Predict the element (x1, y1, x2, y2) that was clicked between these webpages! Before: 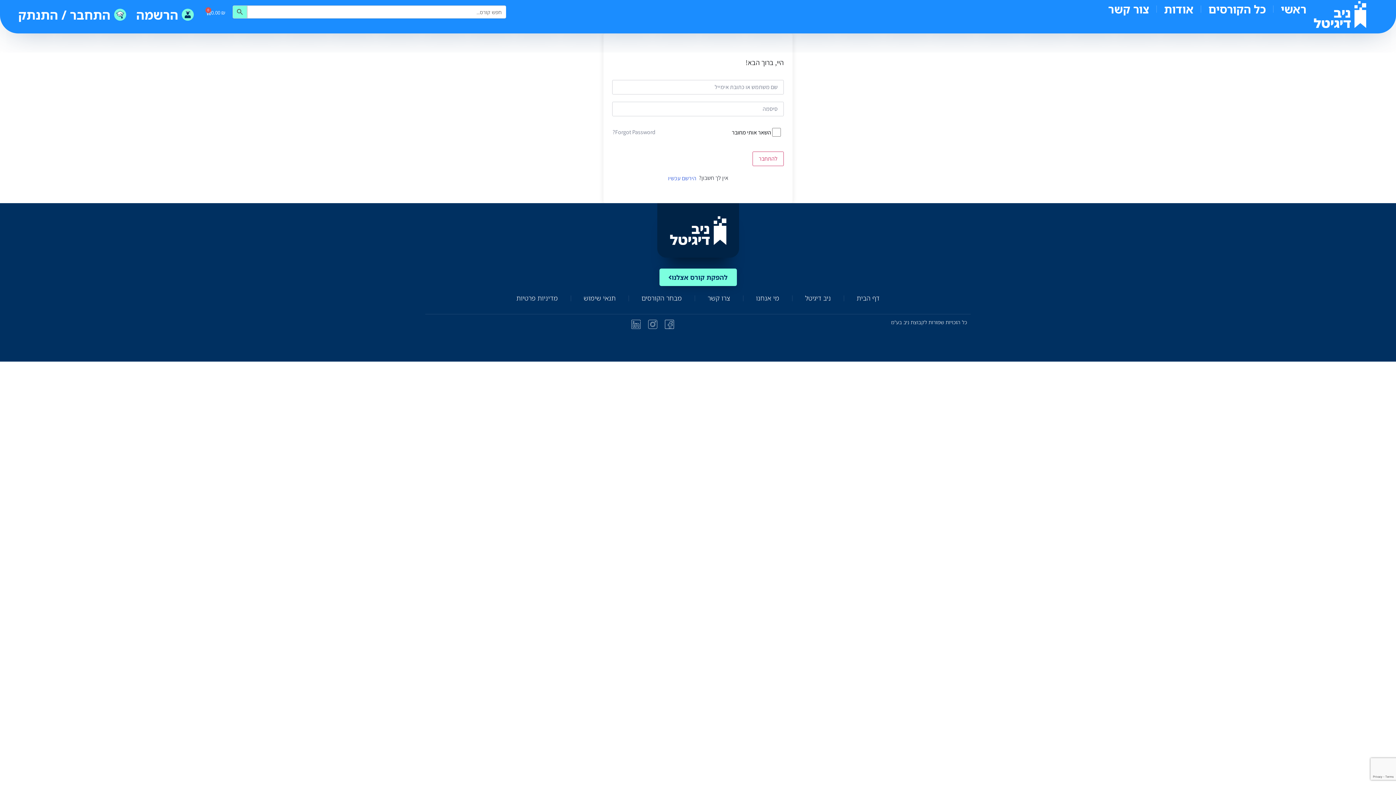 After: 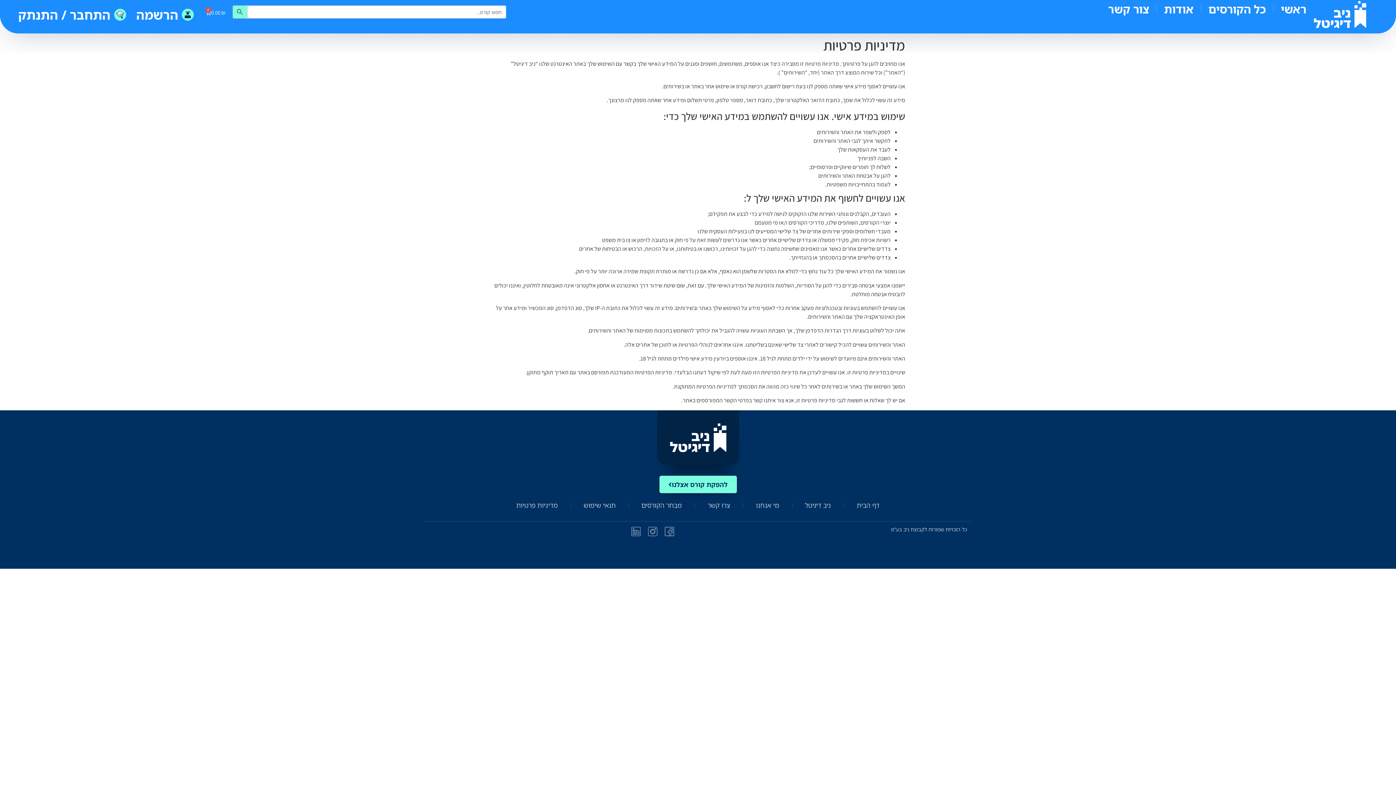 Action: bbox: (516, 293, 558, 303) label: מדיניות פרטיות